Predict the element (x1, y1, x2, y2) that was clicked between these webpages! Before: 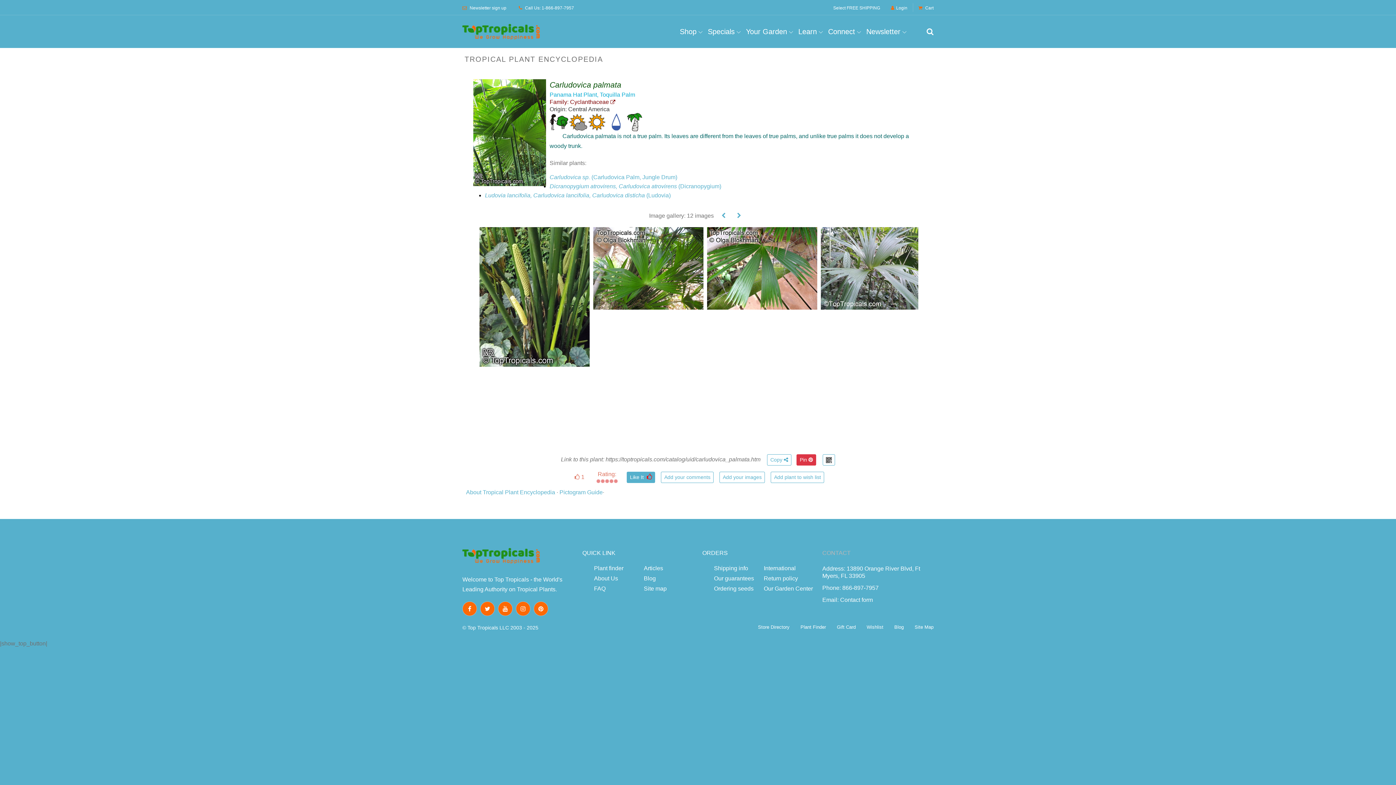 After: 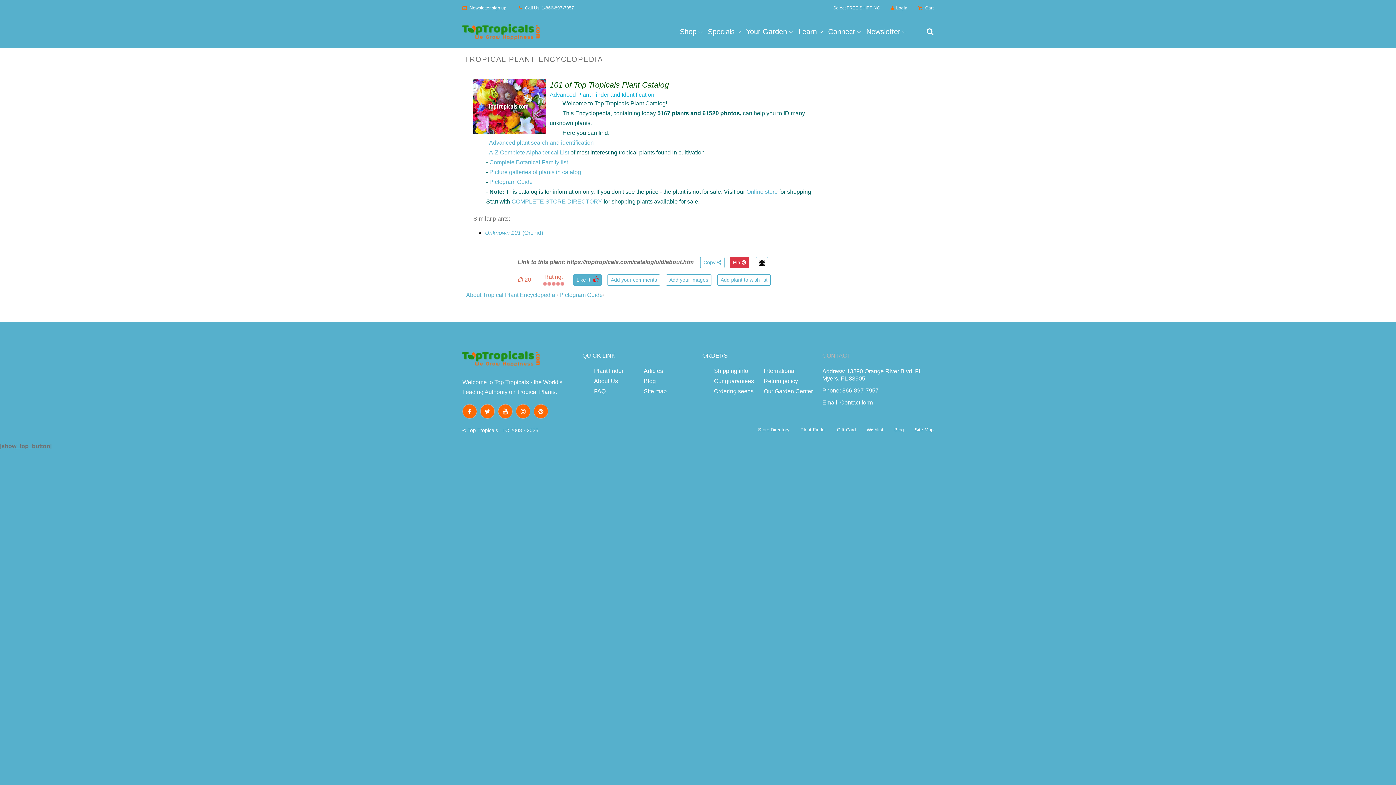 Action: label: About Tropical Plant Encyclopedia bbox: (466, 489, 555, 495)